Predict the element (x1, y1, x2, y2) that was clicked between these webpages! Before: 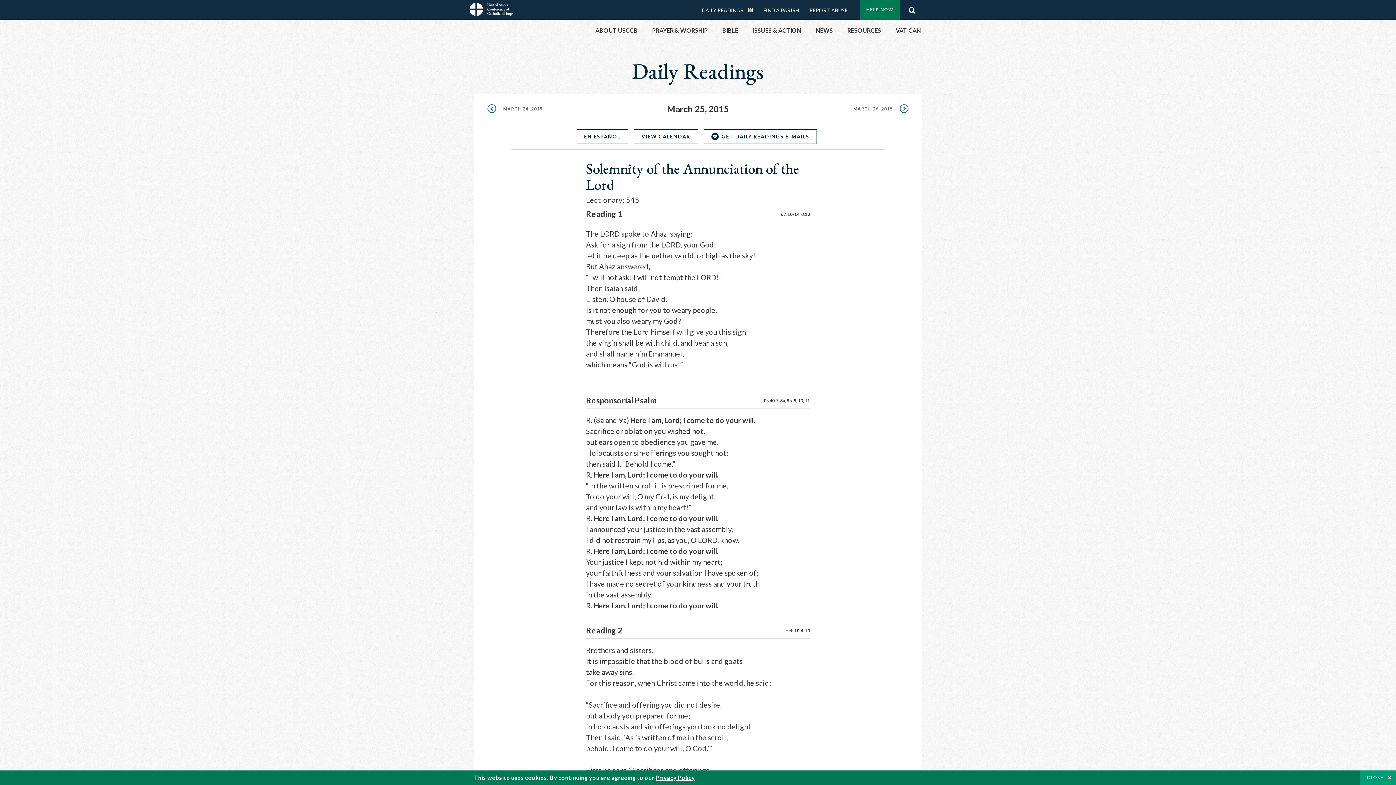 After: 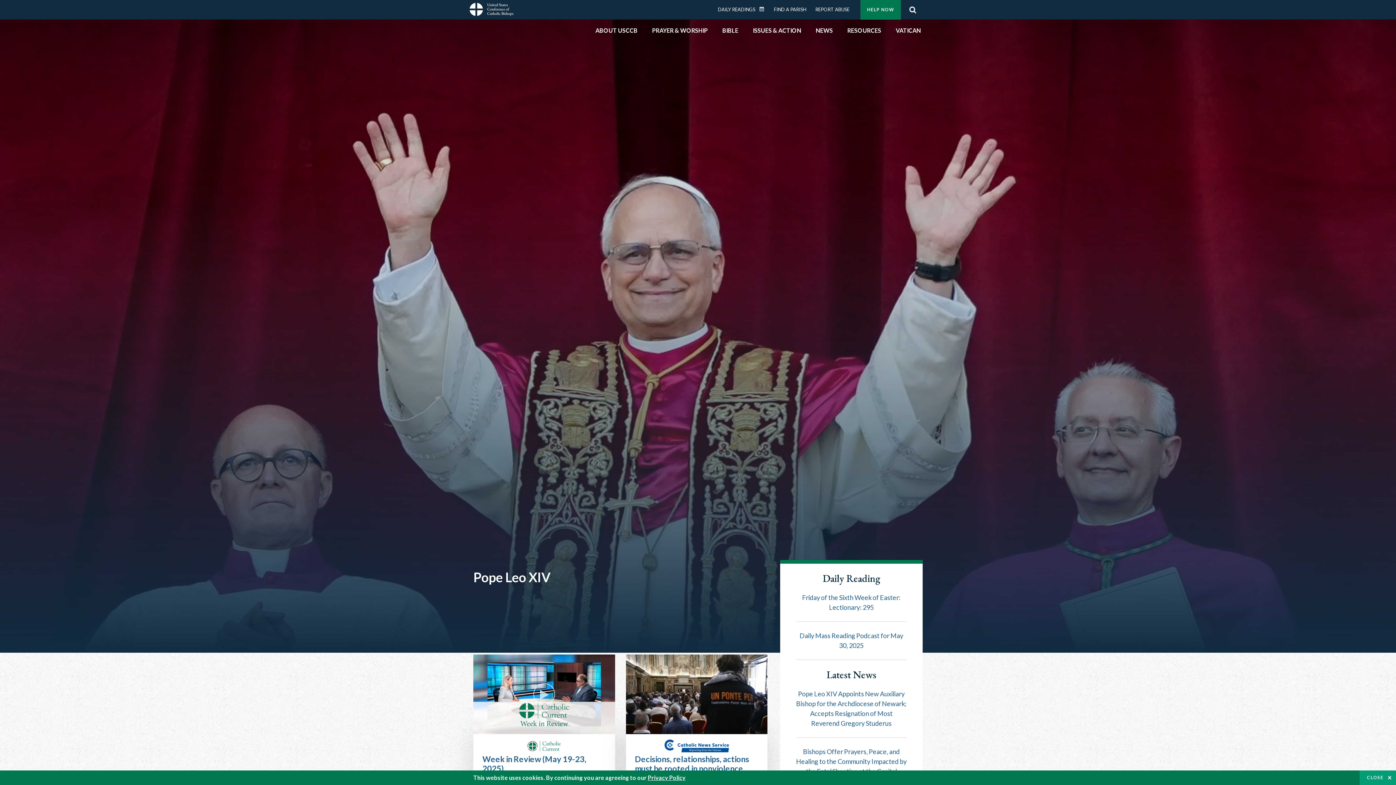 Action: bbox: (469, 10, 513, 17)